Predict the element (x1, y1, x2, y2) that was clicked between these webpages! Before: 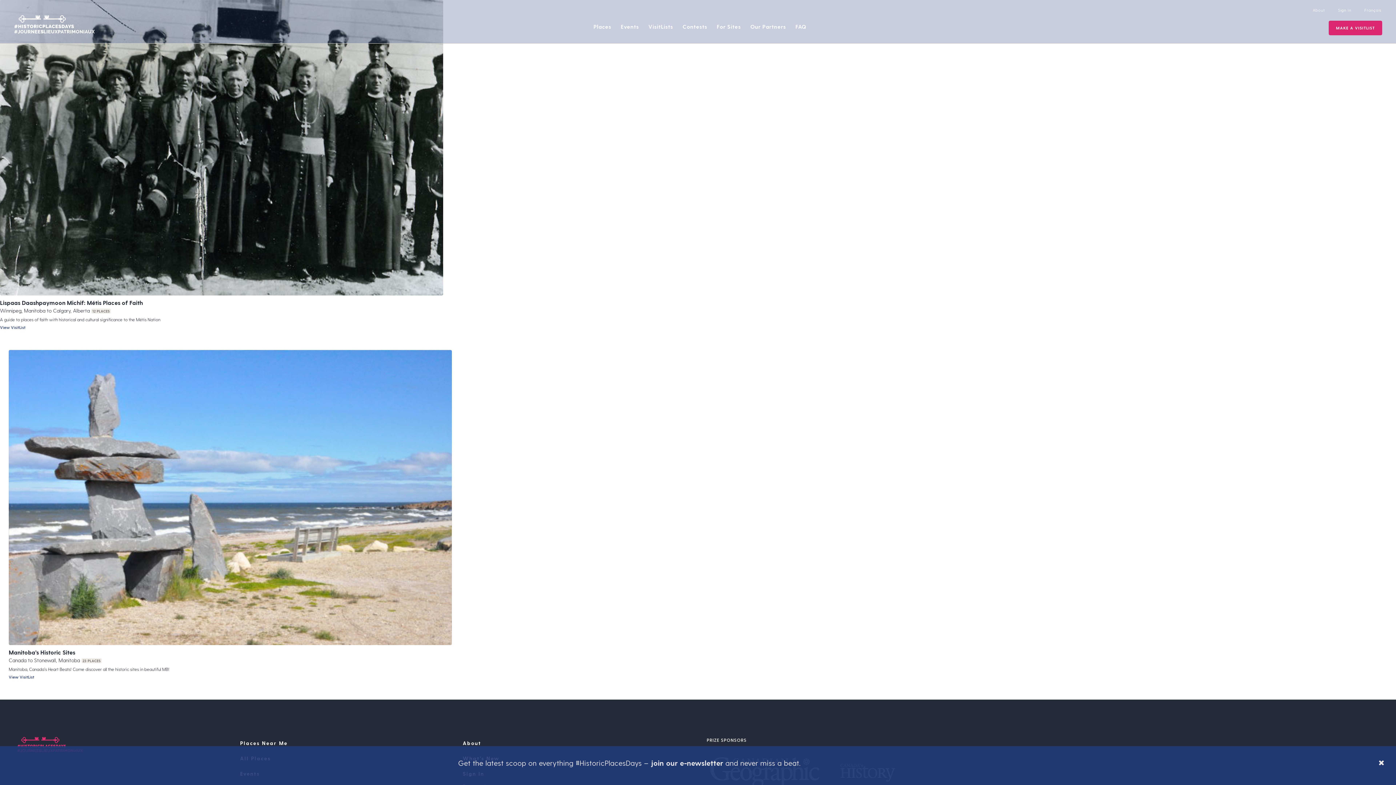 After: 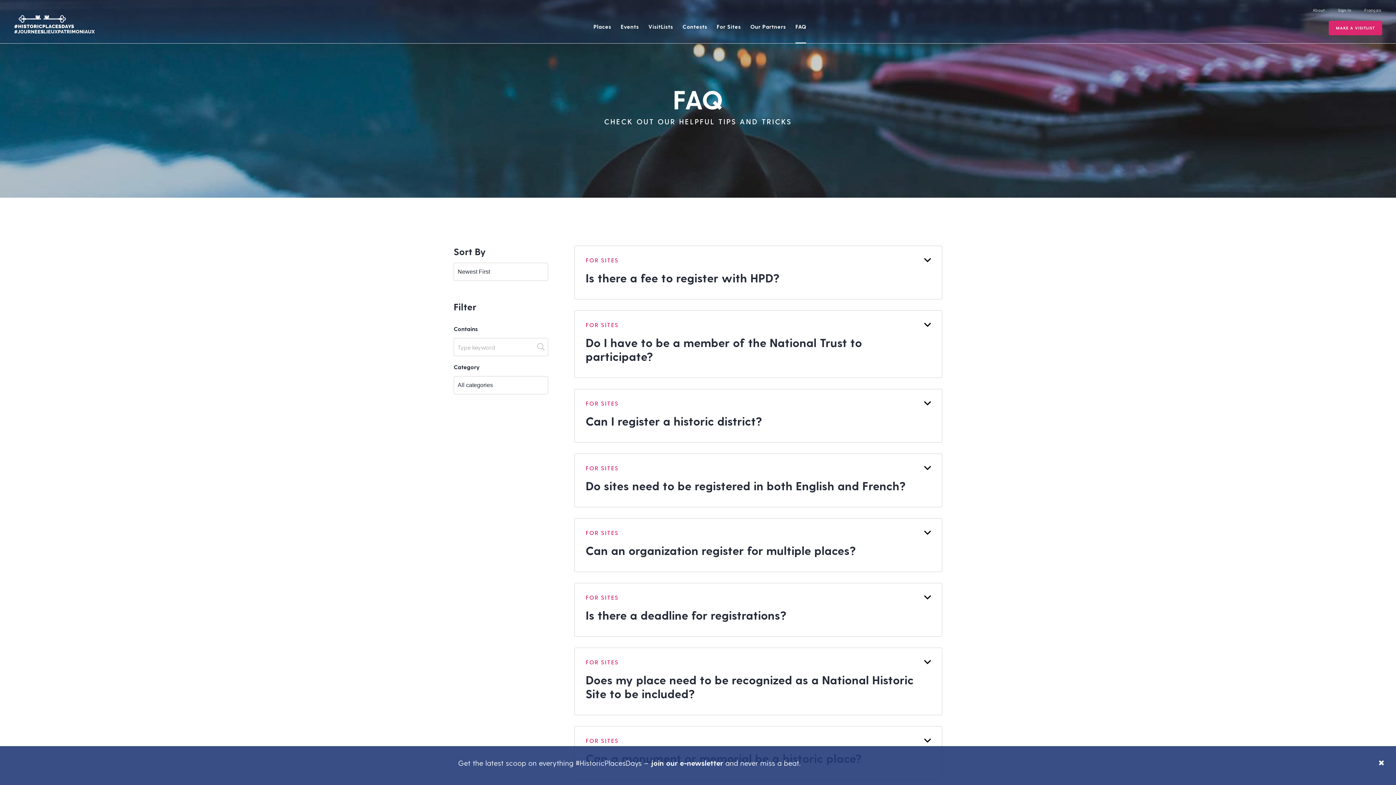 Action: bbox: (795, 21, 806, 31) label: FAQ